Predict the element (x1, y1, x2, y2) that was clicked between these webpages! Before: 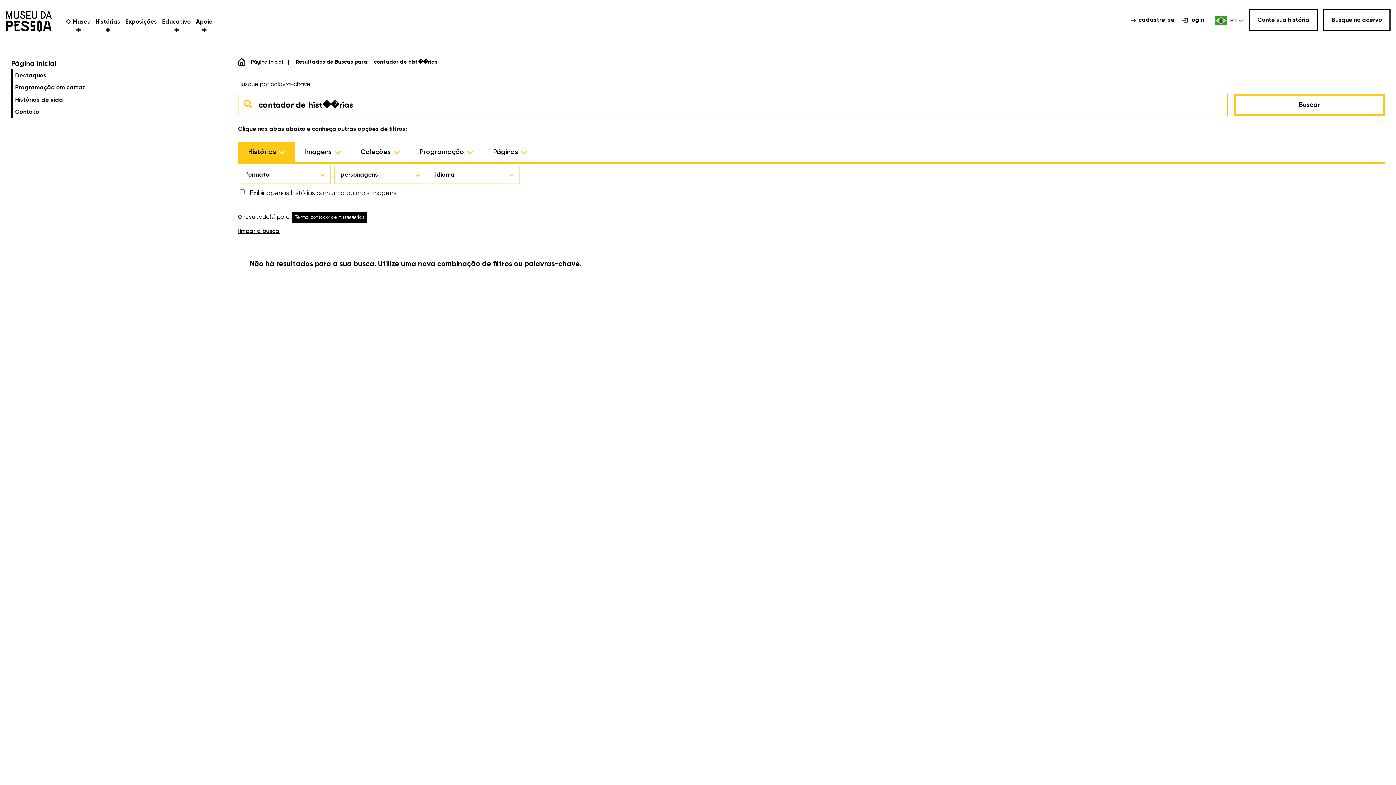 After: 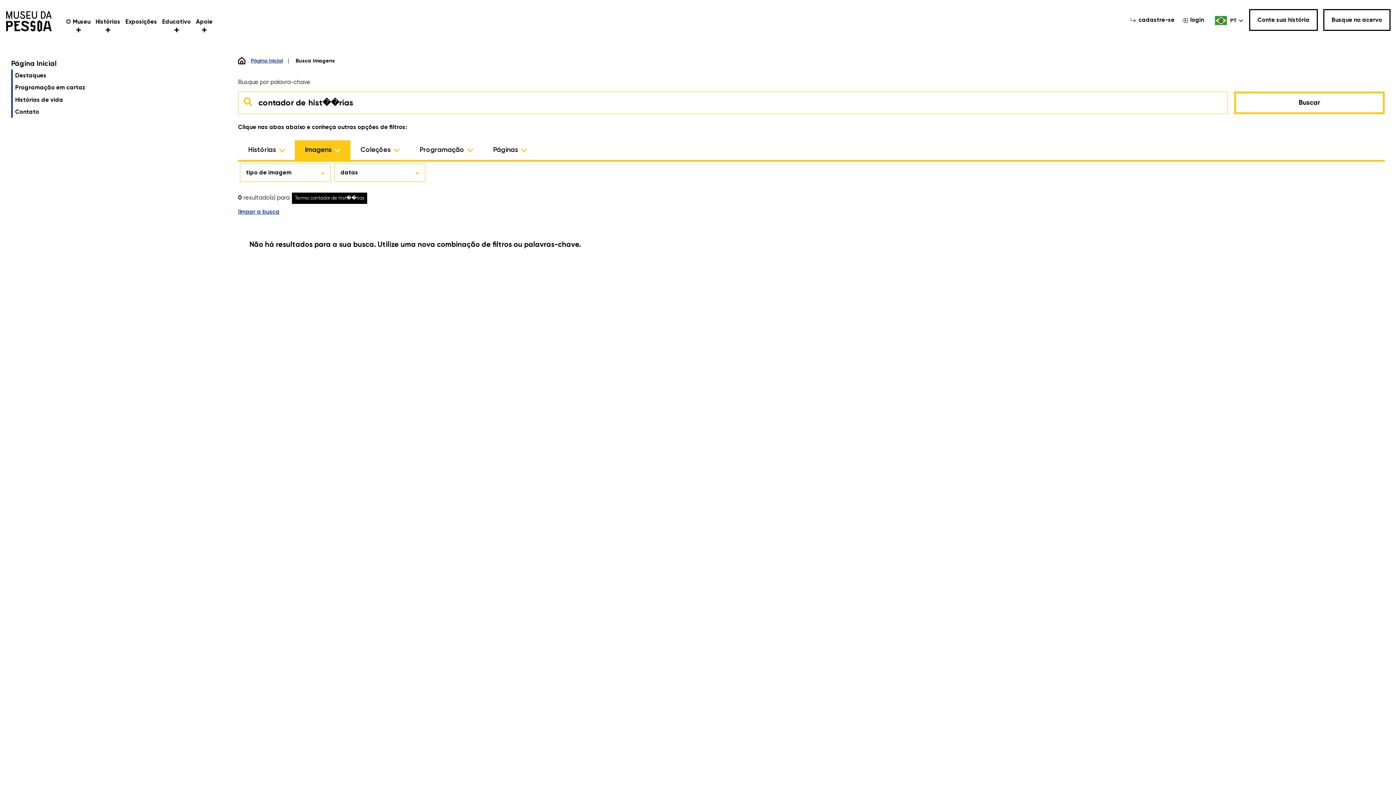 Action: label: Imagens  bbox: (294, 142, 350, 162)